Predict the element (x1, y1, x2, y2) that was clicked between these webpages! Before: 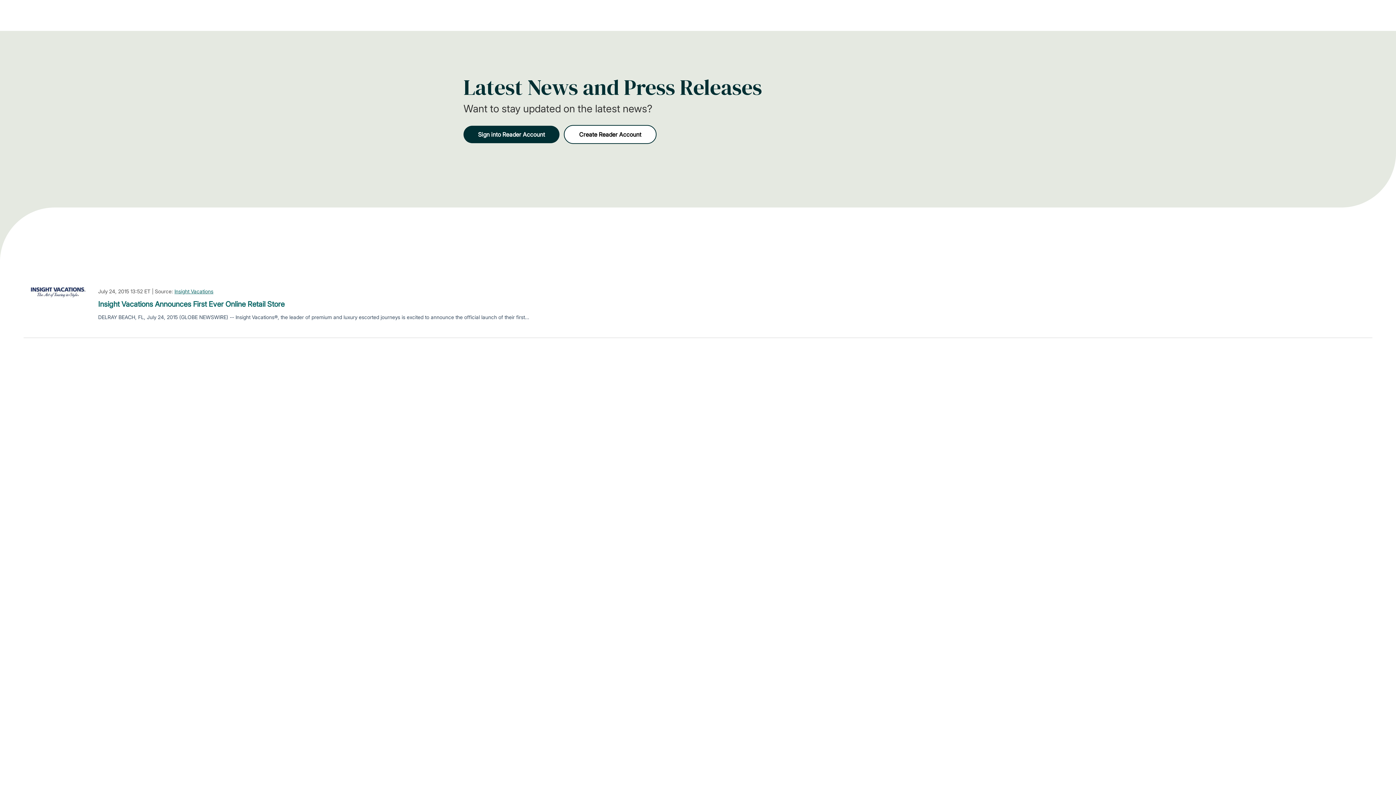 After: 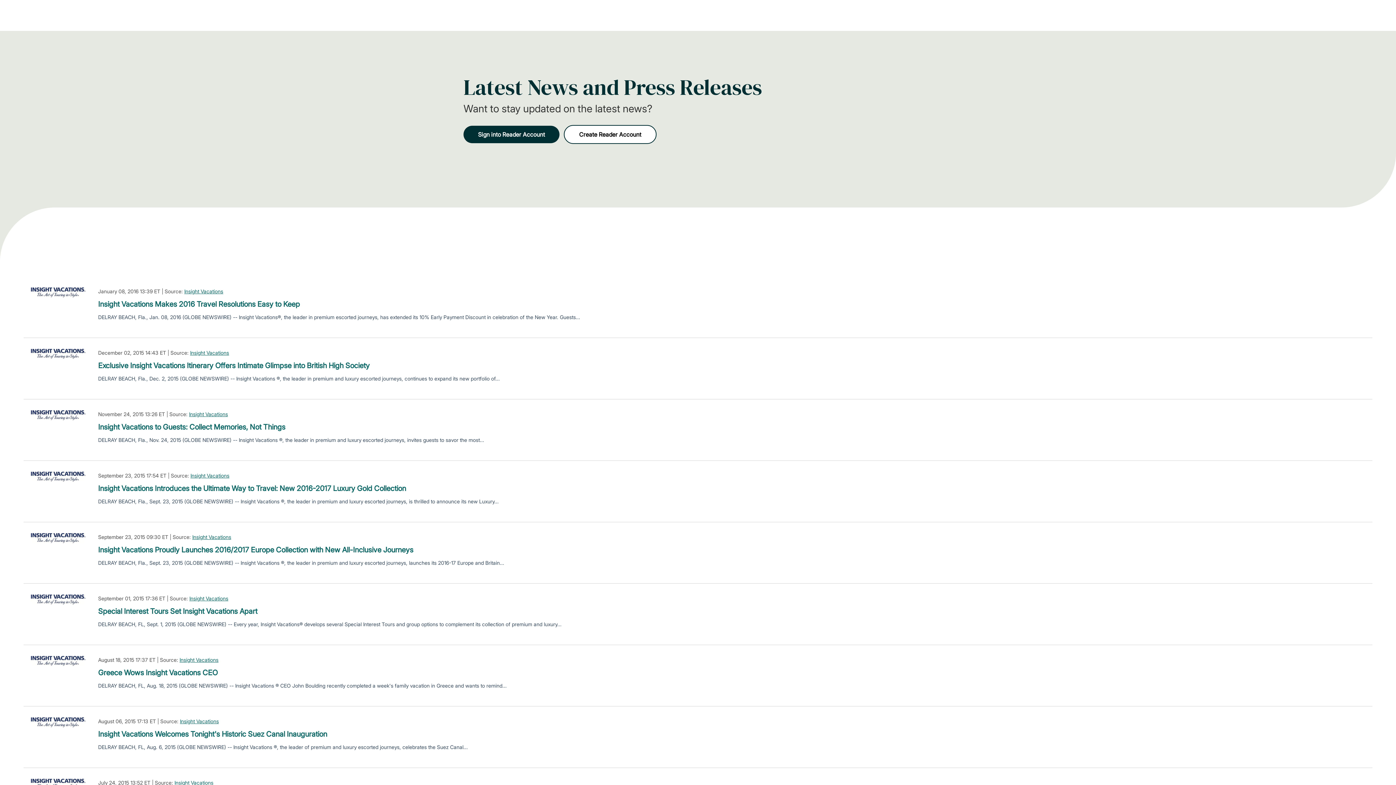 Action: bbox: (174, 287, 213, 295) label: Insight Vacations